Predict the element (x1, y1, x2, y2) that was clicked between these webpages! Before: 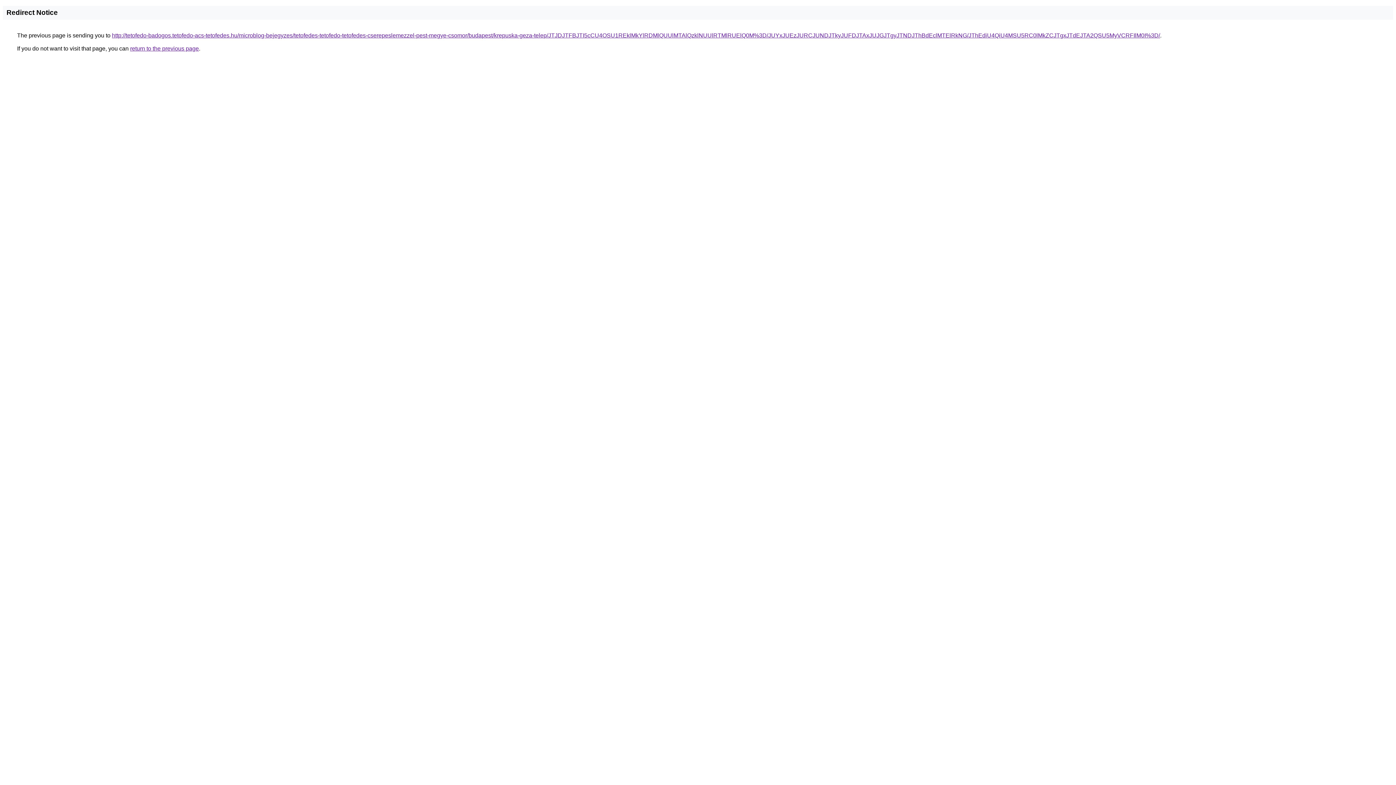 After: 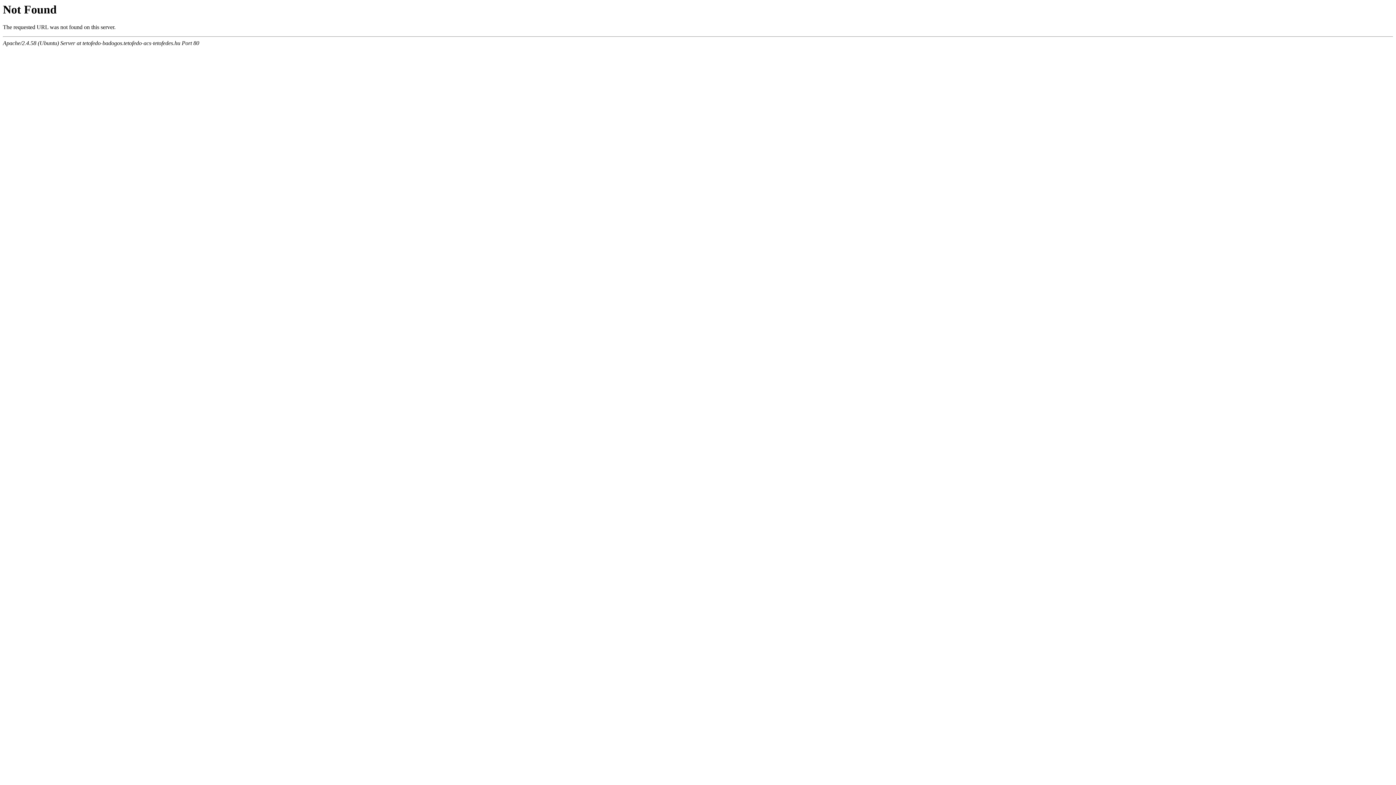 Action: label: http://tetofedo-badogos.tetofedo-acs-tetofedes.hu/microblog-bejegyzes/tetofedes-tetofedo-tetofedes-cserepeslemezzel-pest-megye-csomor/budapest/krepuska-geza-telep/JTJDJTFBJTI5cCU4OSU1REklMkYlRDMlQUUlMTAlQzklNUUlRTMlRUElQ0M%3D/JUYxJUEzJURCJUNDJTkyJUFDJTAxJUJGJTgyJTNDJThBdEclMTElRkNG/JThEdiU4QiU4MSU5RC0lMkZCJTgxJTdEJTA2QSU5MyVCRFIlM0I%3D/ bbox: (112, 32, 1160, 38)